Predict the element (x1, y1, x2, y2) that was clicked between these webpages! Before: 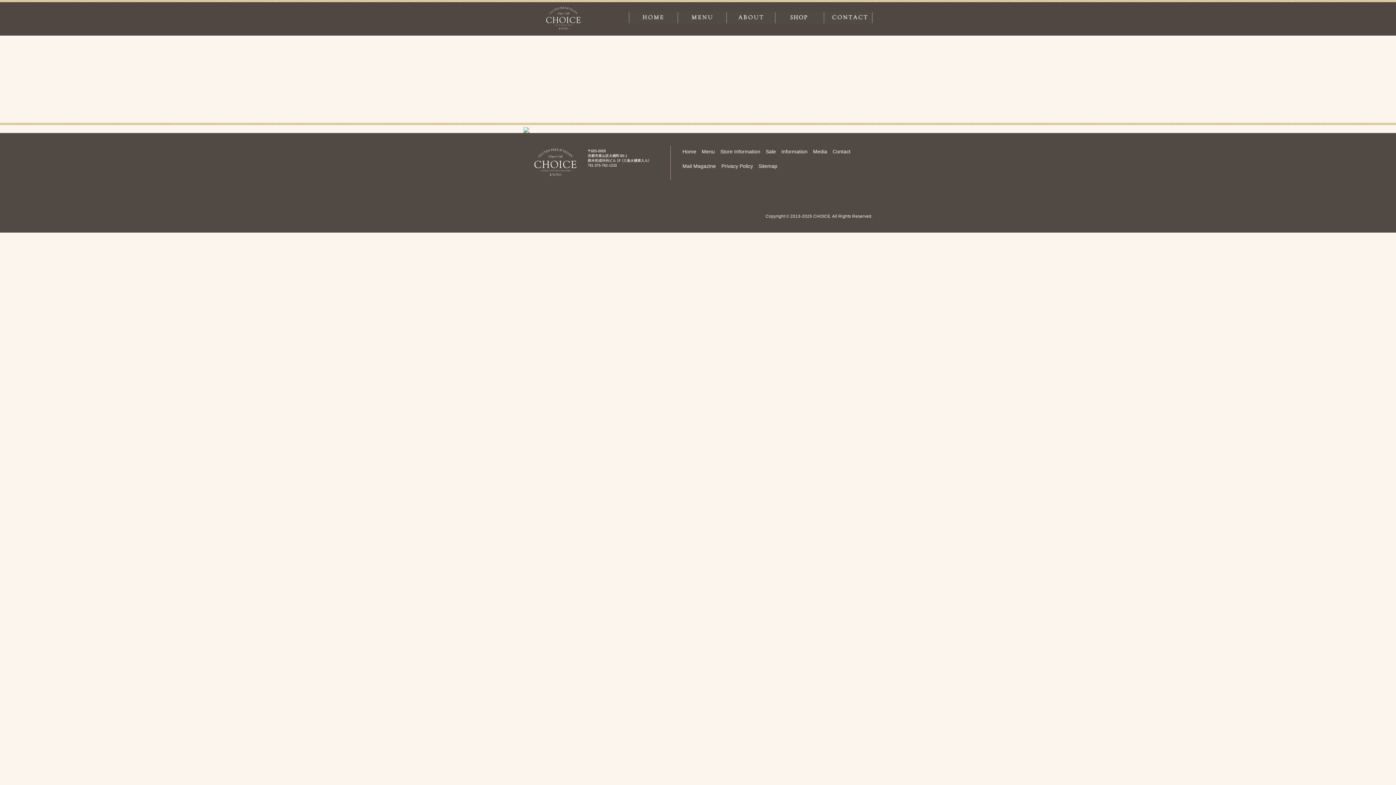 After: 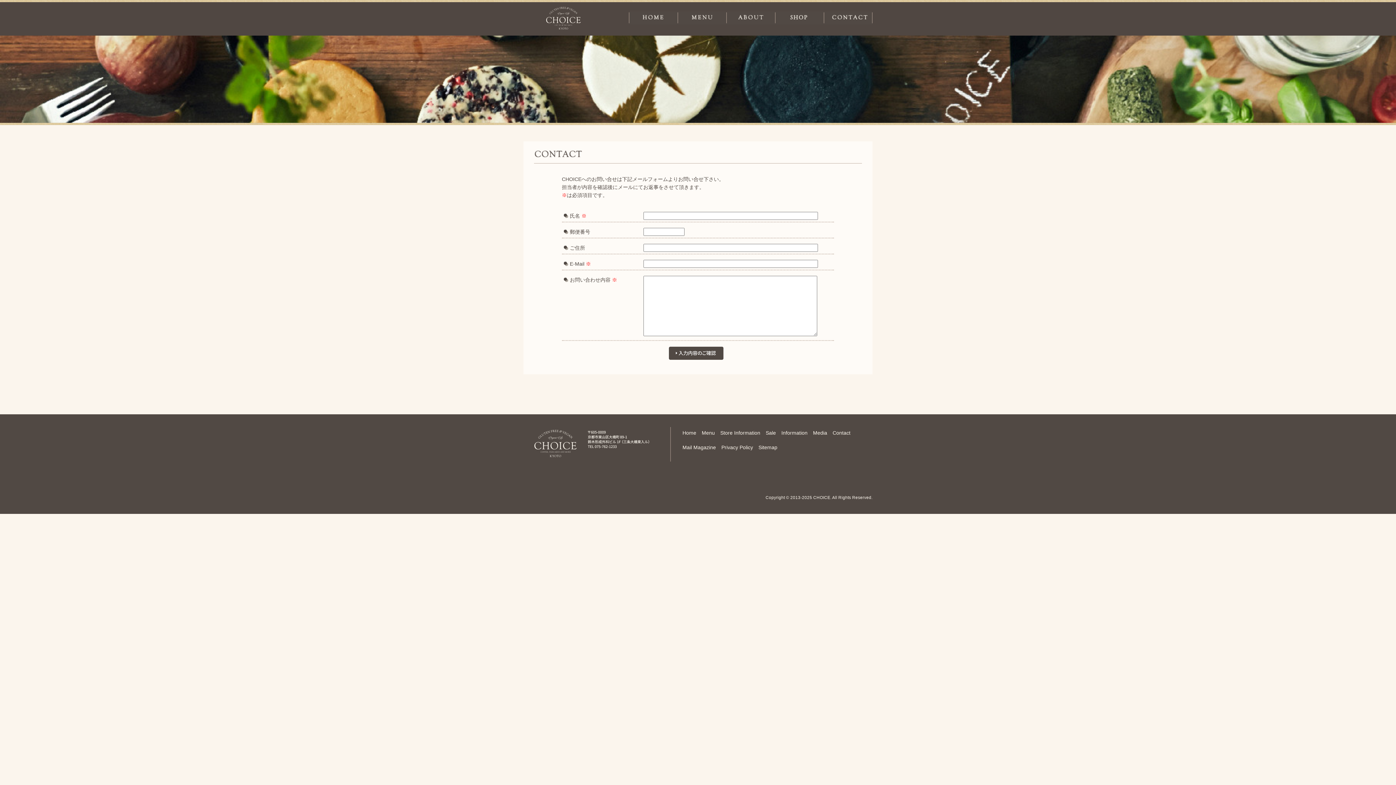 Action: bbox: (824, 11, 872, 24) label: お問い合せ